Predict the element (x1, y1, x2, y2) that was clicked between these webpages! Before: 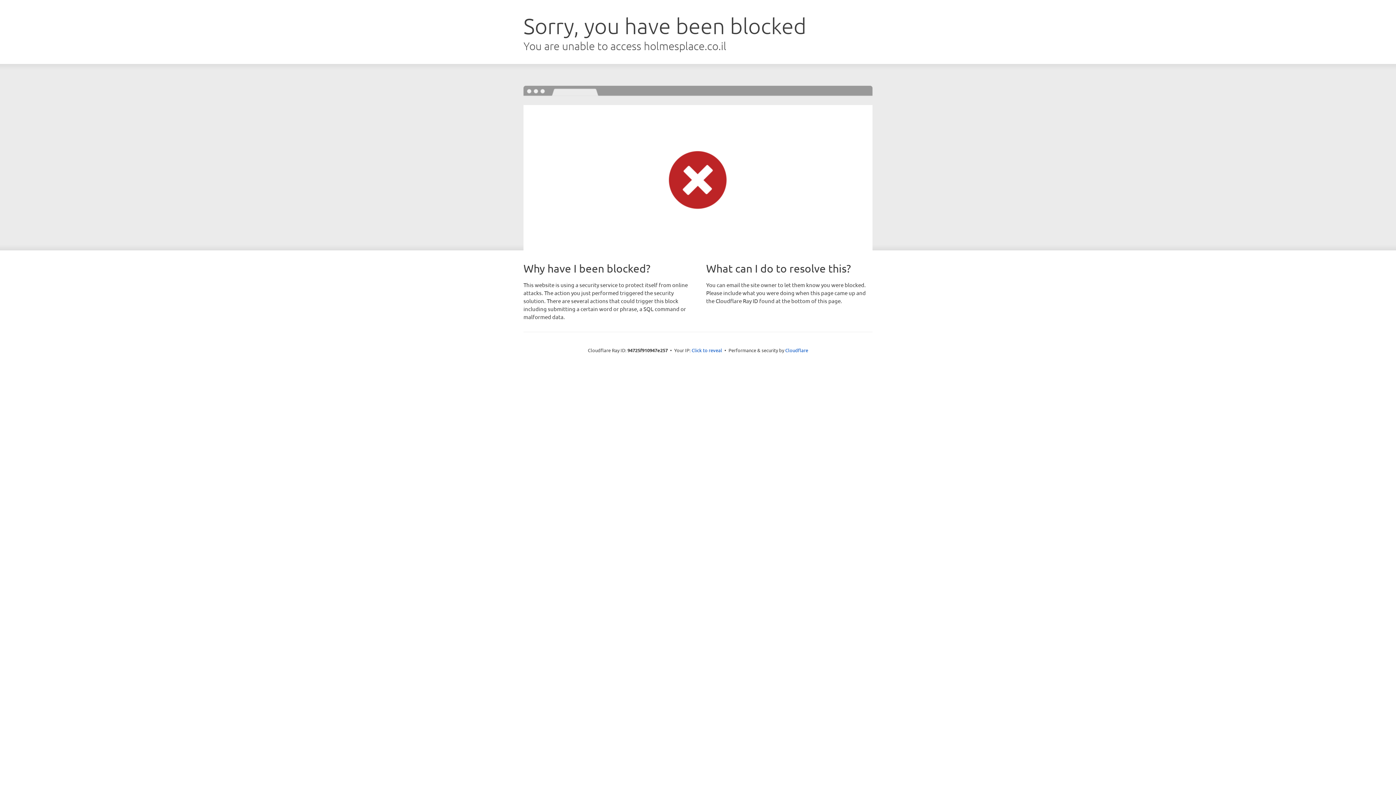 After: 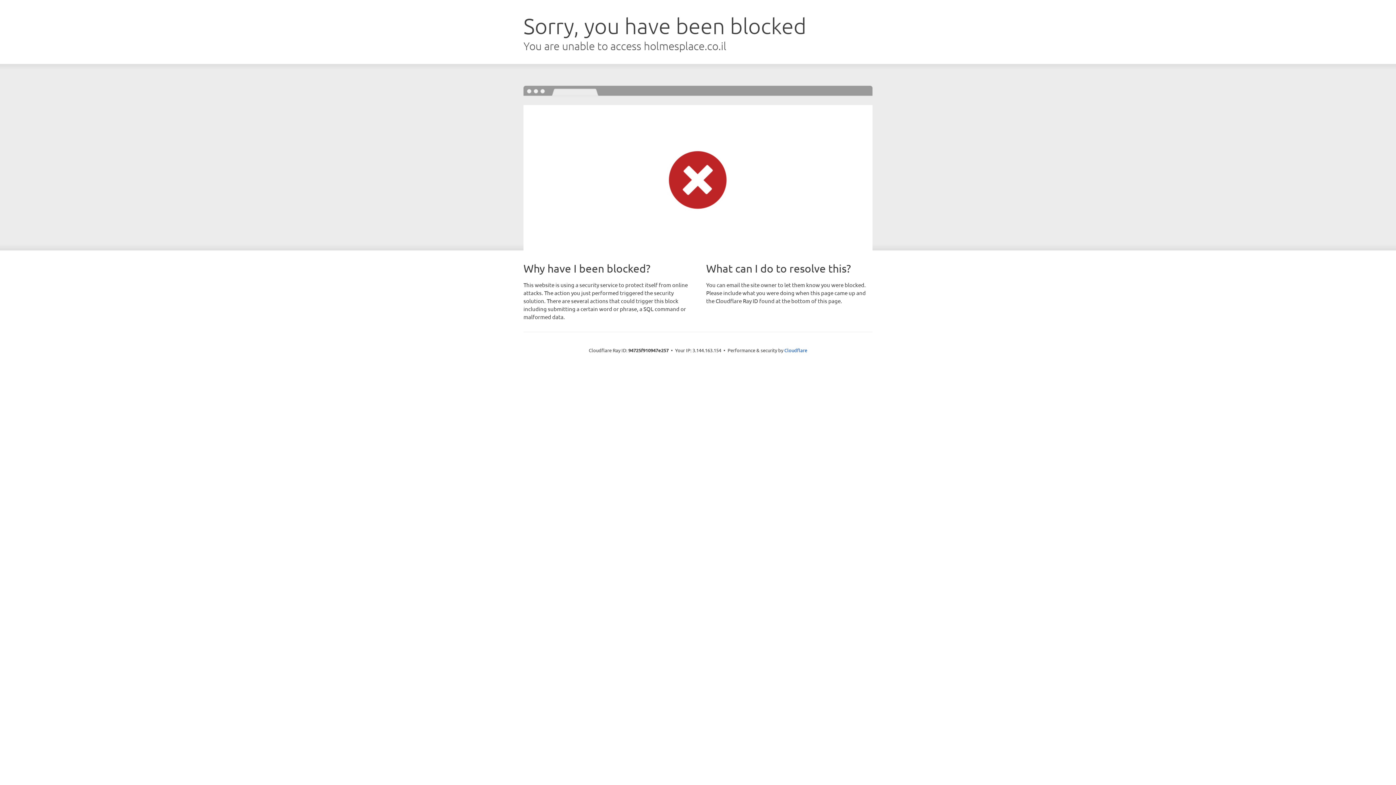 Action: bbox: (691, 346, 722, 353) label: Click to reveal